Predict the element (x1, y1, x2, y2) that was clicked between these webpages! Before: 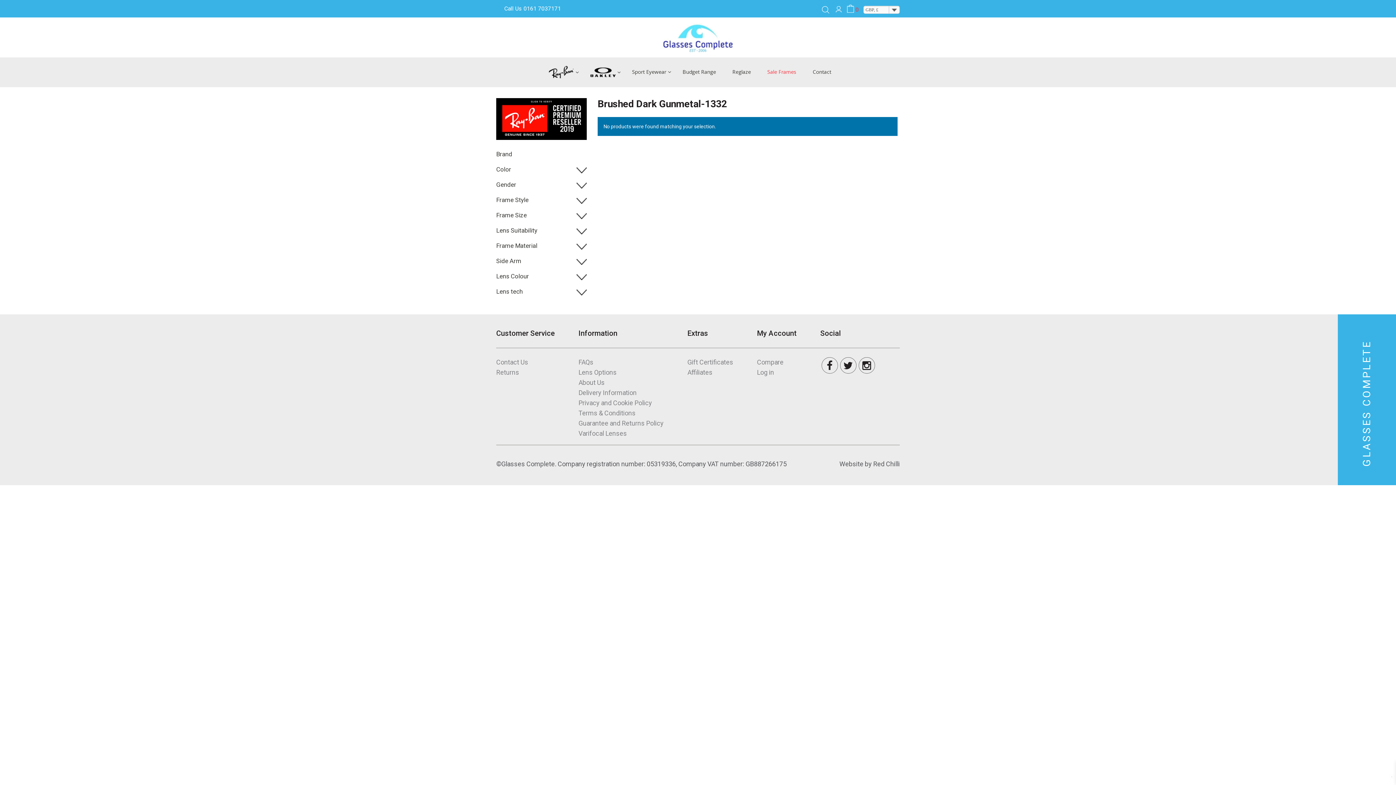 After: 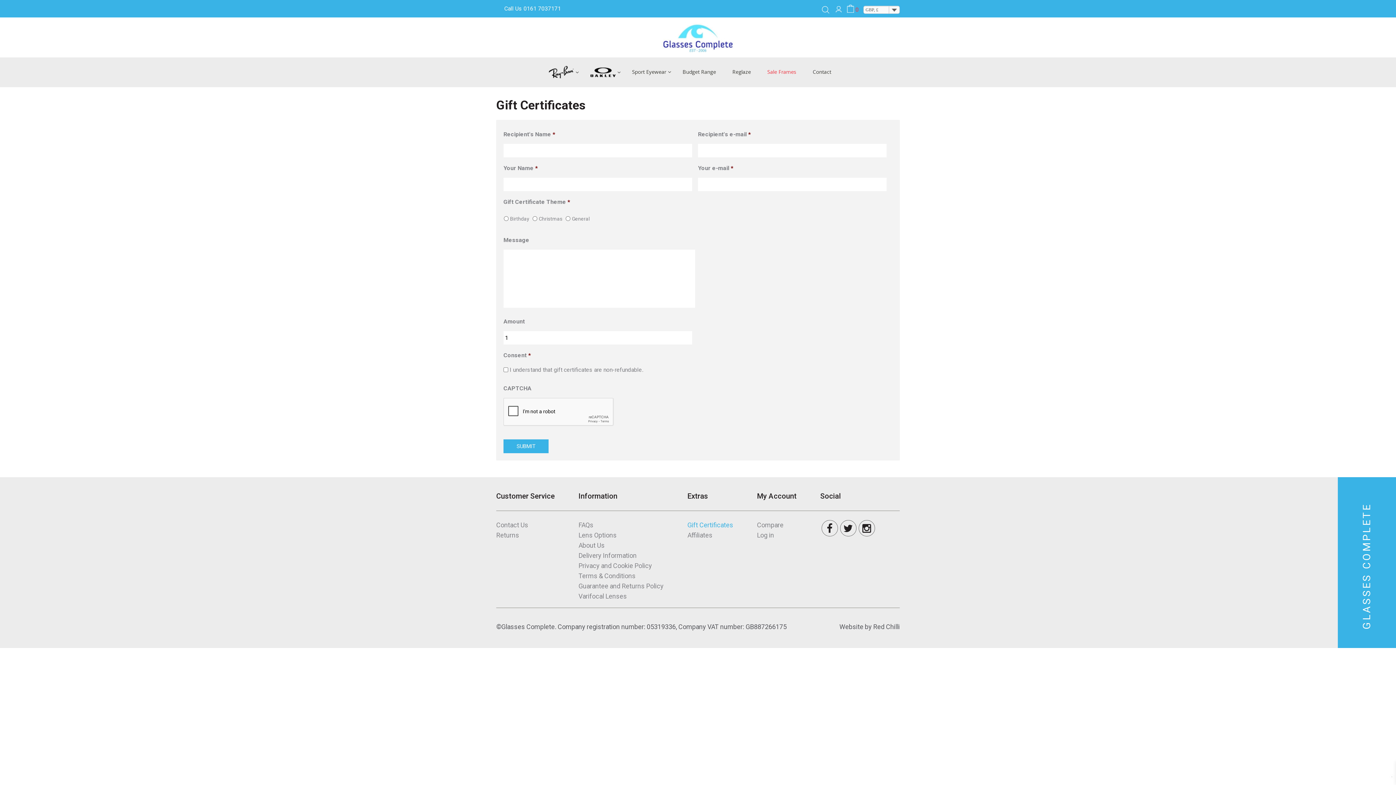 Action: bbox: (687, 357, 757, 367) label: Gift Certificates